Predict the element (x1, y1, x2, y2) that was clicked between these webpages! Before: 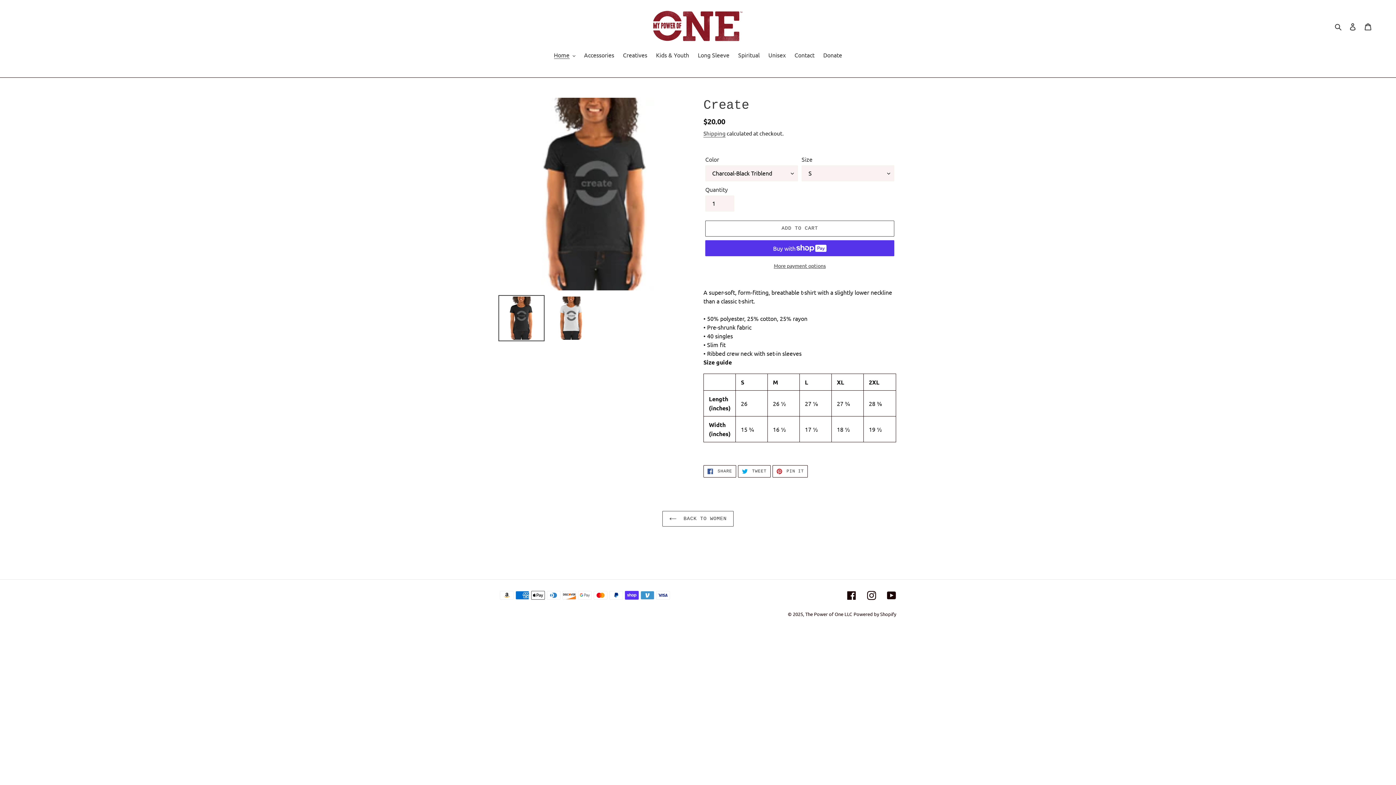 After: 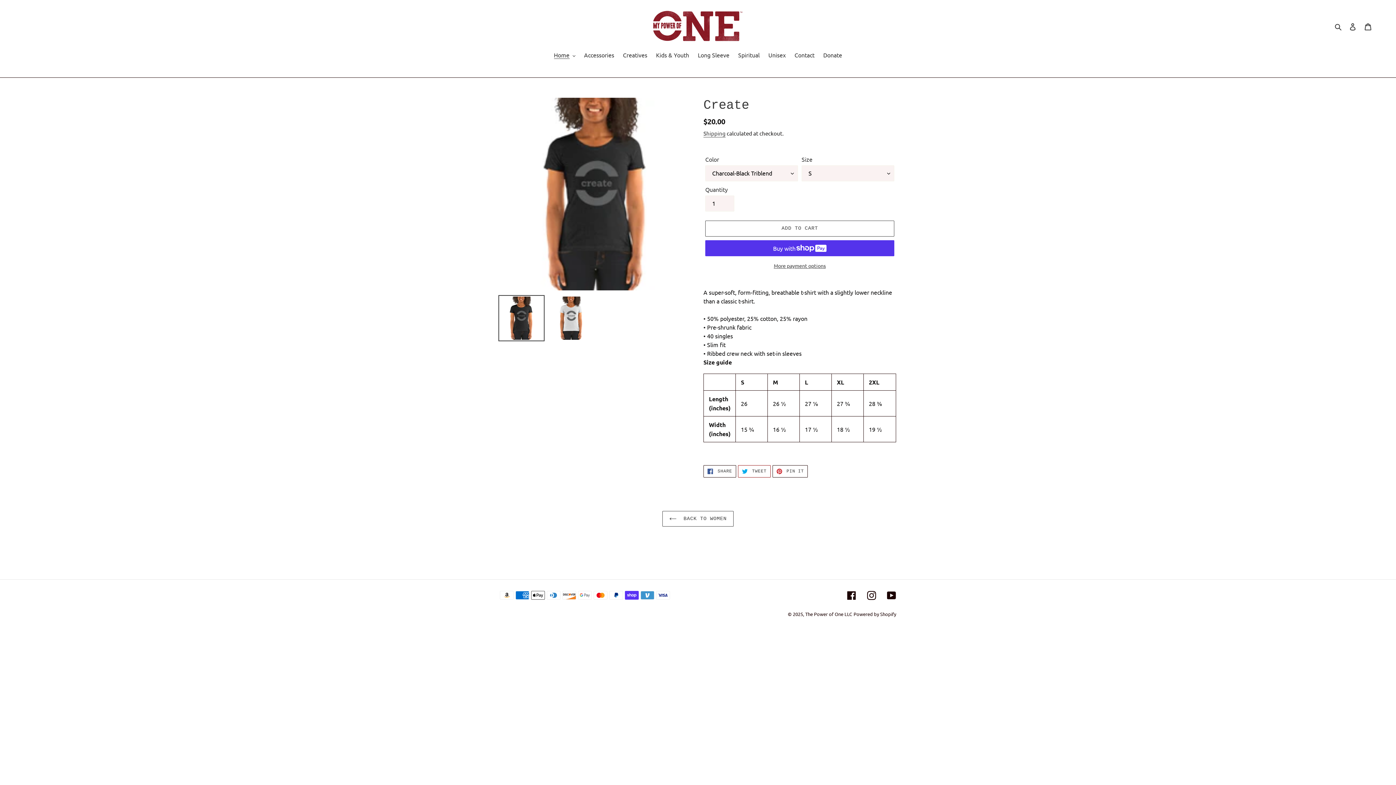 Action: bbox: (738, 465, 770, 477) label:  TWEET
TWEET ON TWITTER